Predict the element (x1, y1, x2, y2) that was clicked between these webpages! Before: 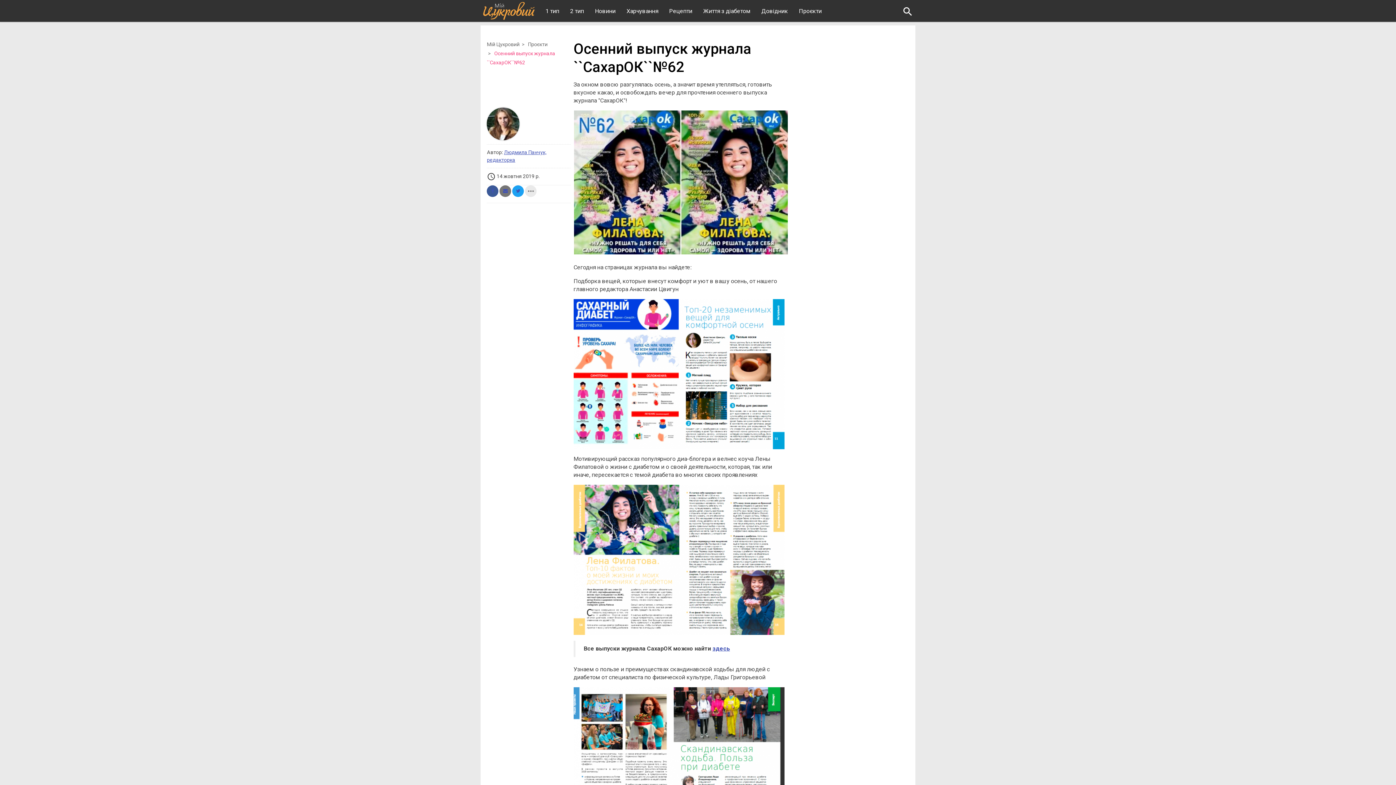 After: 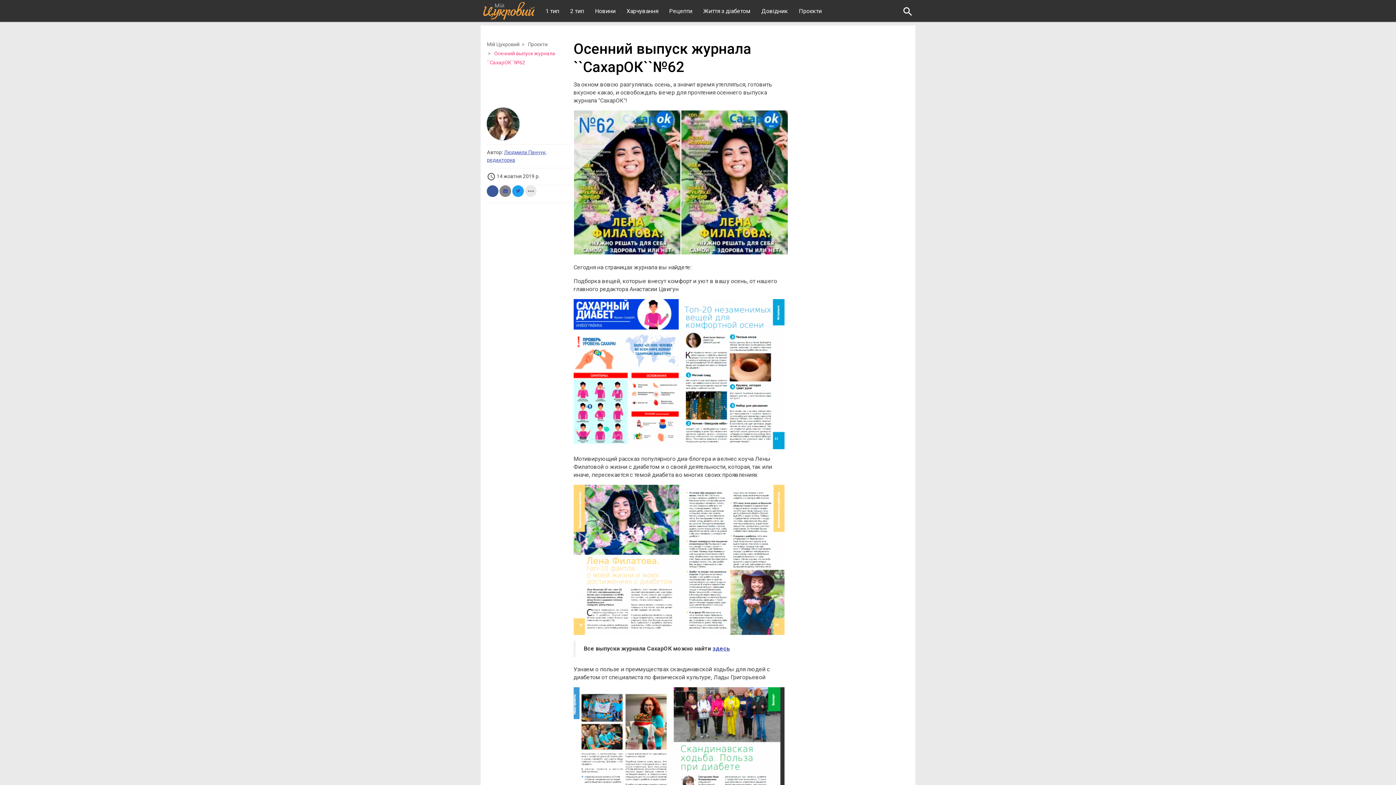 Action: bbox: (499, 185, 511, 197)